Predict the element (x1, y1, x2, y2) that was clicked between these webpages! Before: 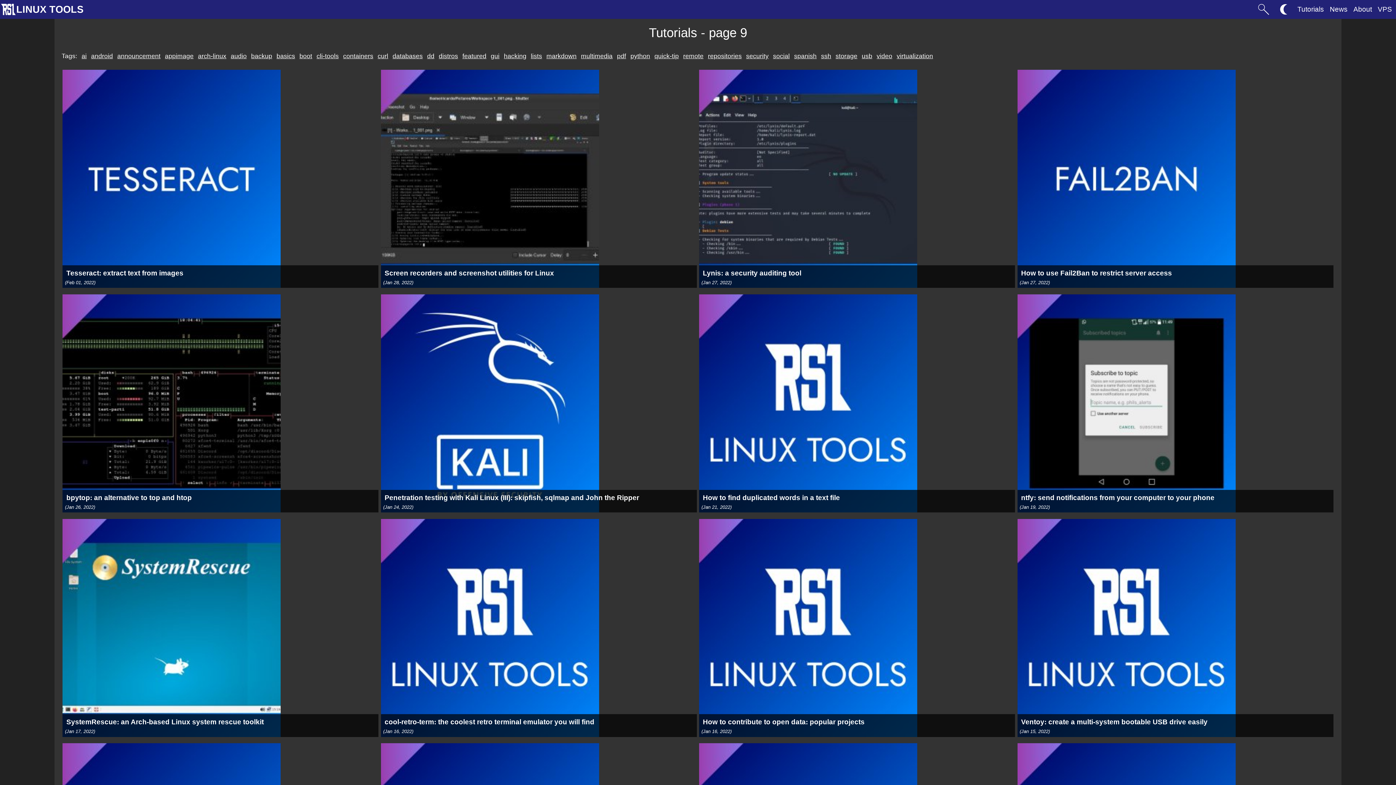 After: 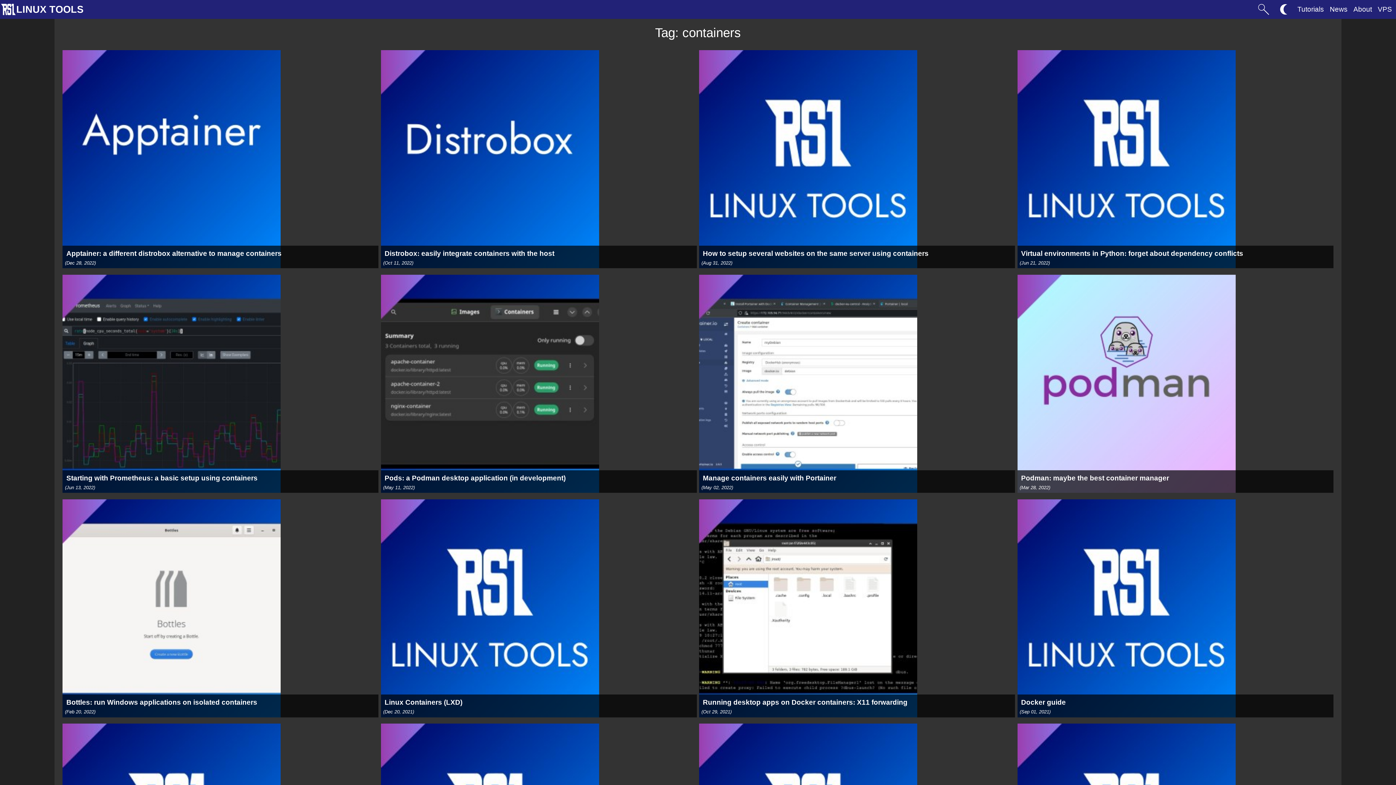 Action: label: containers bbox: (343, 52, 373, 59)